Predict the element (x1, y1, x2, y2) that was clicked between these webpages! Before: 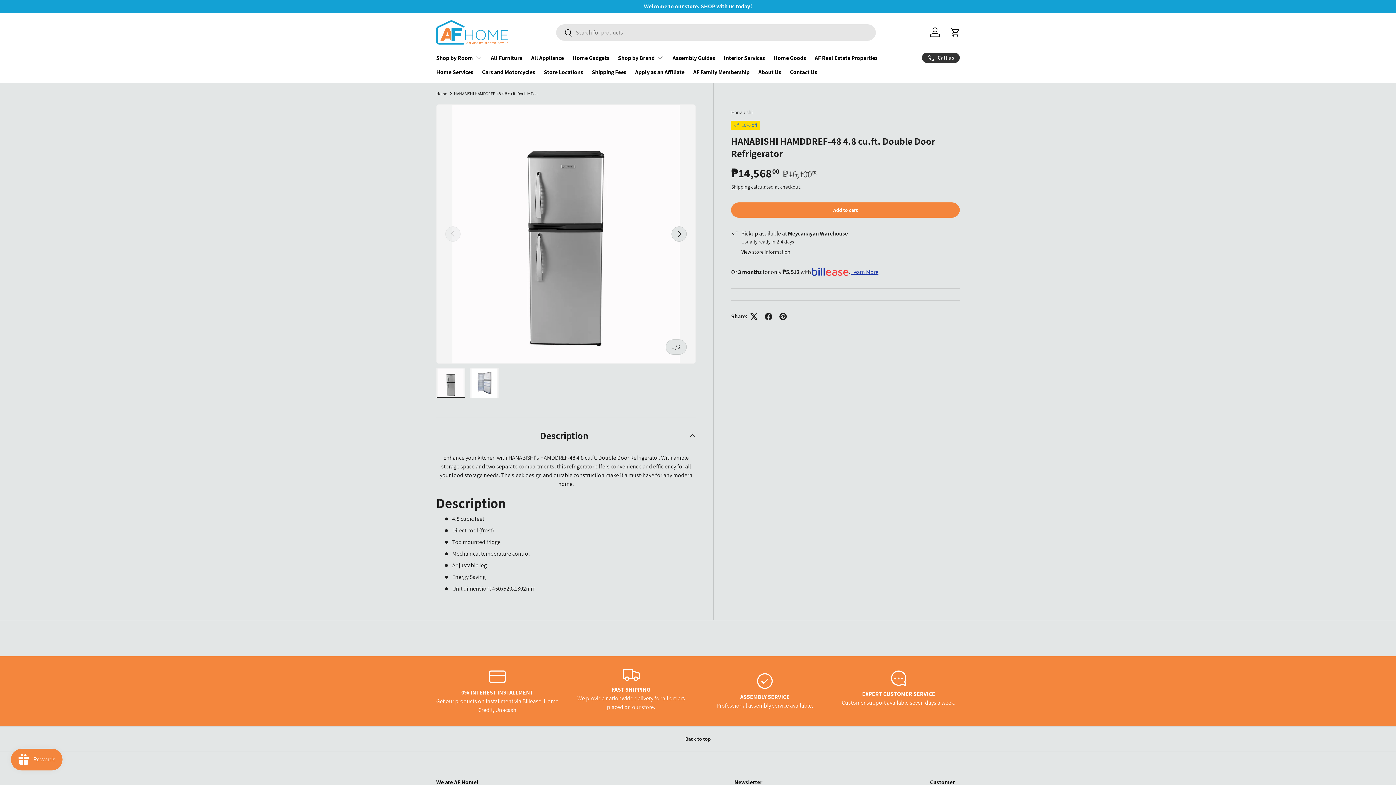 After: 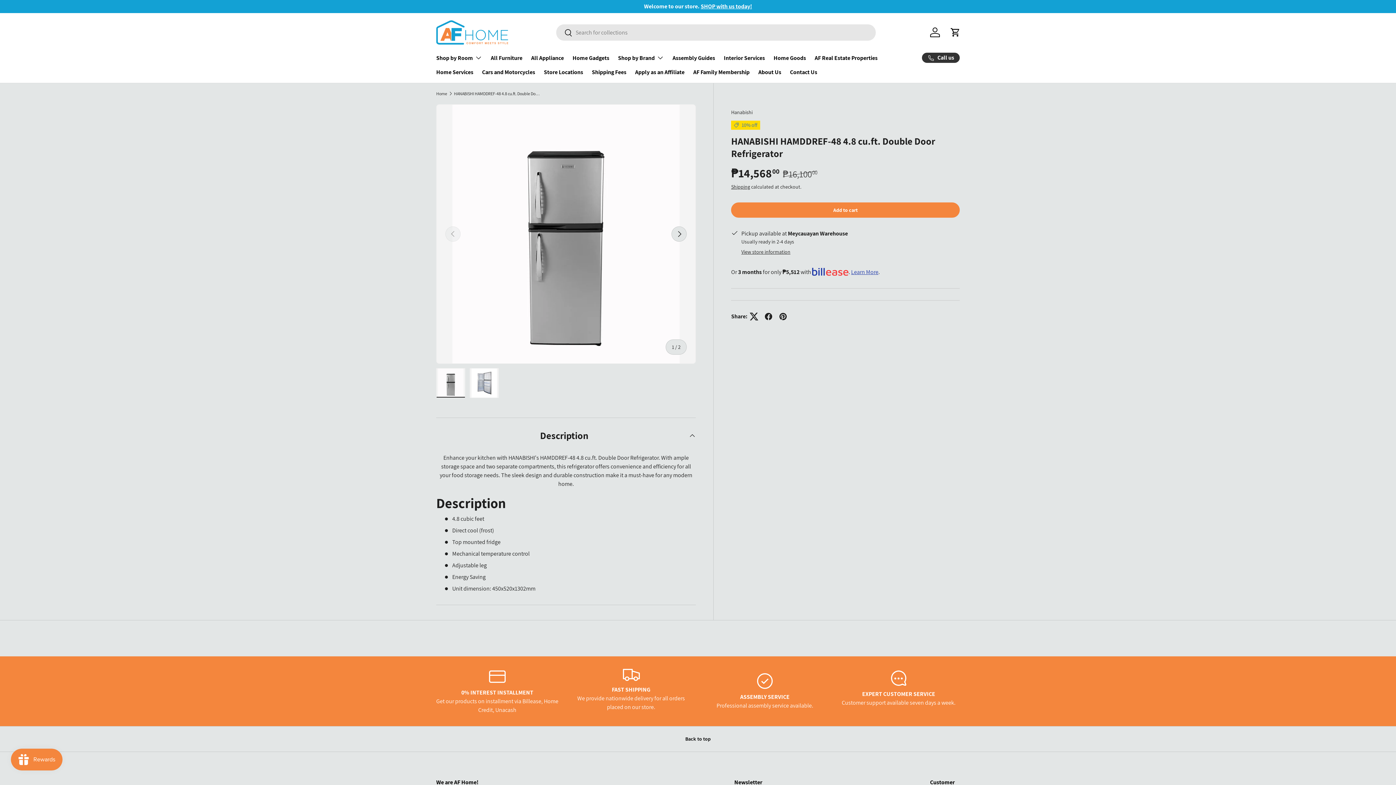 Action: bbox: (746, 309, 761, 323)